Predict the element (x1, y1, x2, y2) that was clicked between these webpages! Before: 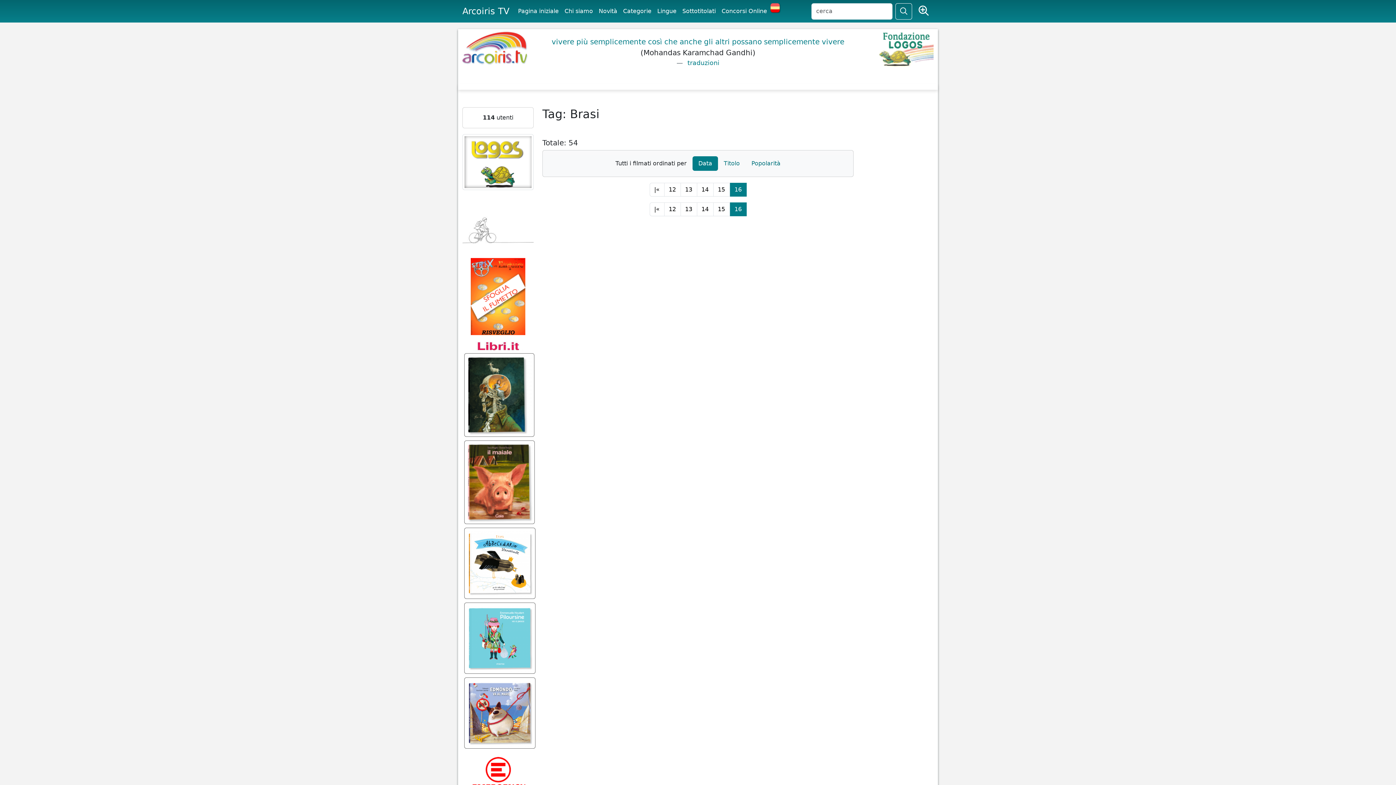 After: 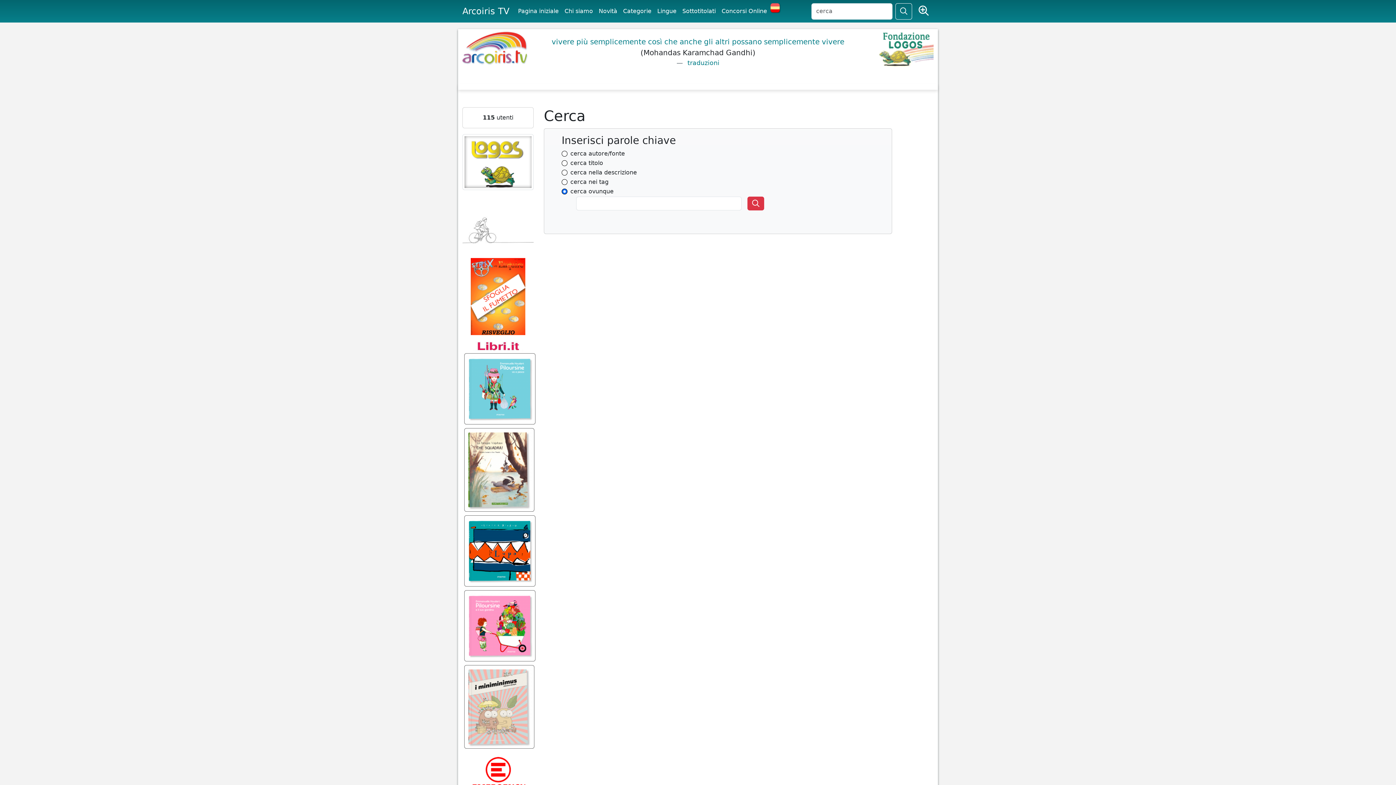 Action: label: Ricerca avanzata bbox: (914, 3, 933, 19)